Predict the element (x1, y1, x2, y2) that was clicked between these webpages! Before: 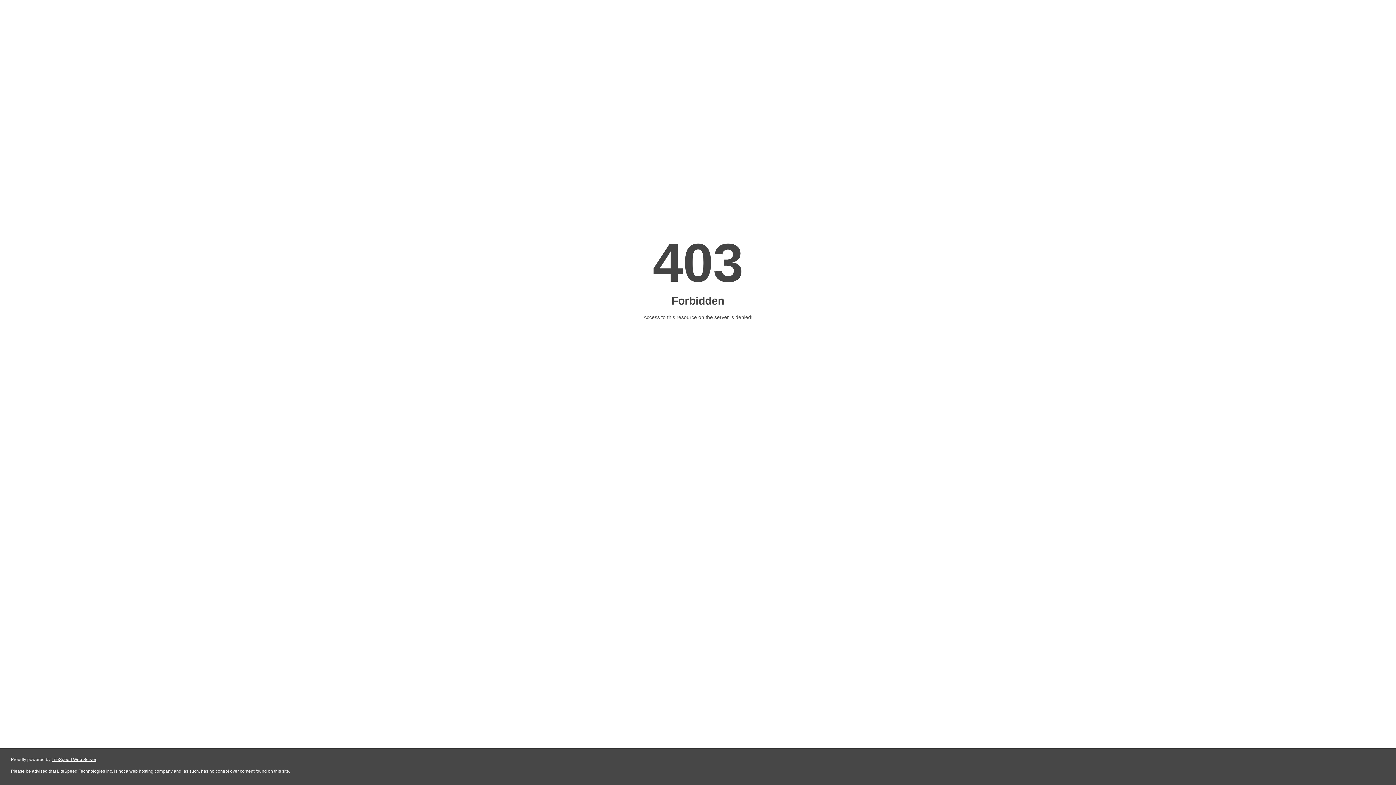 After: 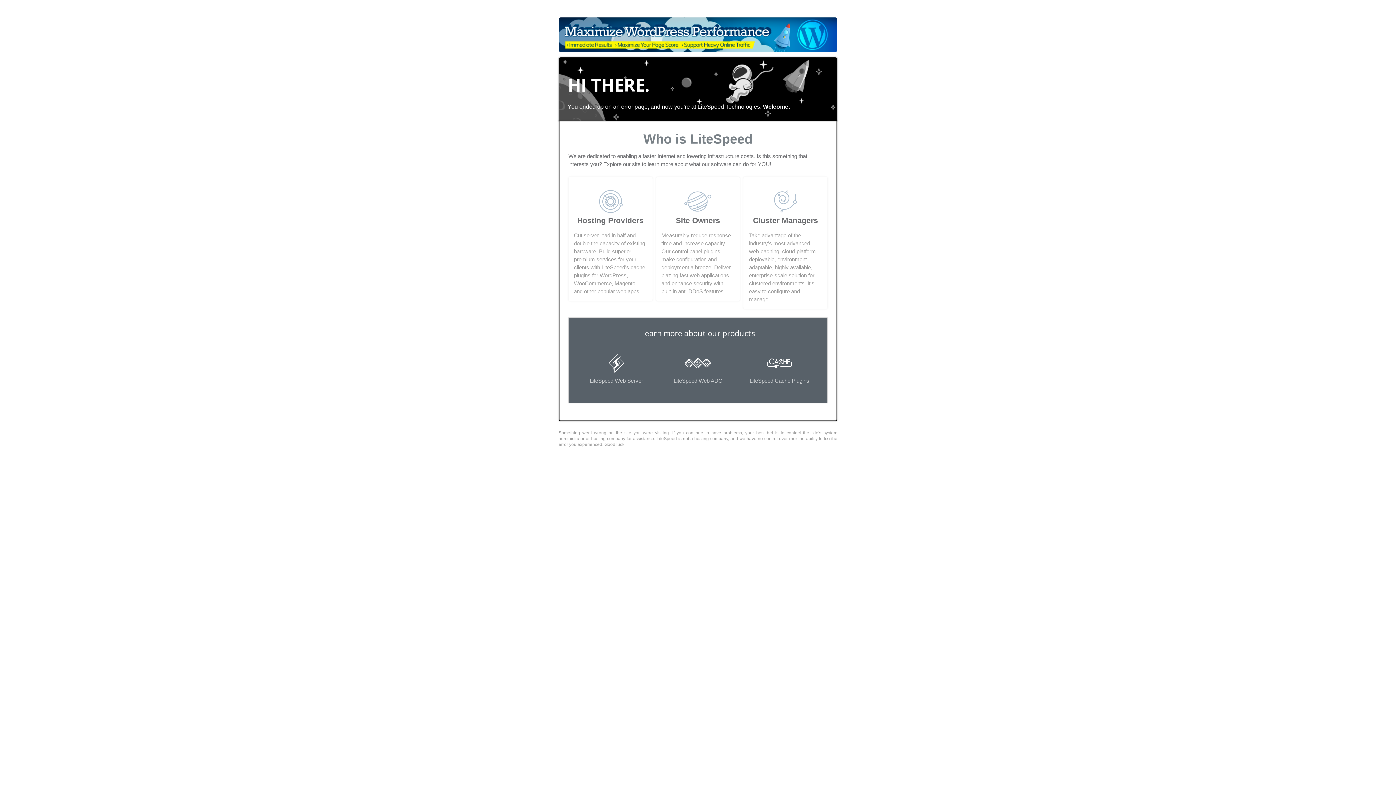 Action: bbox: (51, 757, 96, 762) label: LiteSpeed Web Server